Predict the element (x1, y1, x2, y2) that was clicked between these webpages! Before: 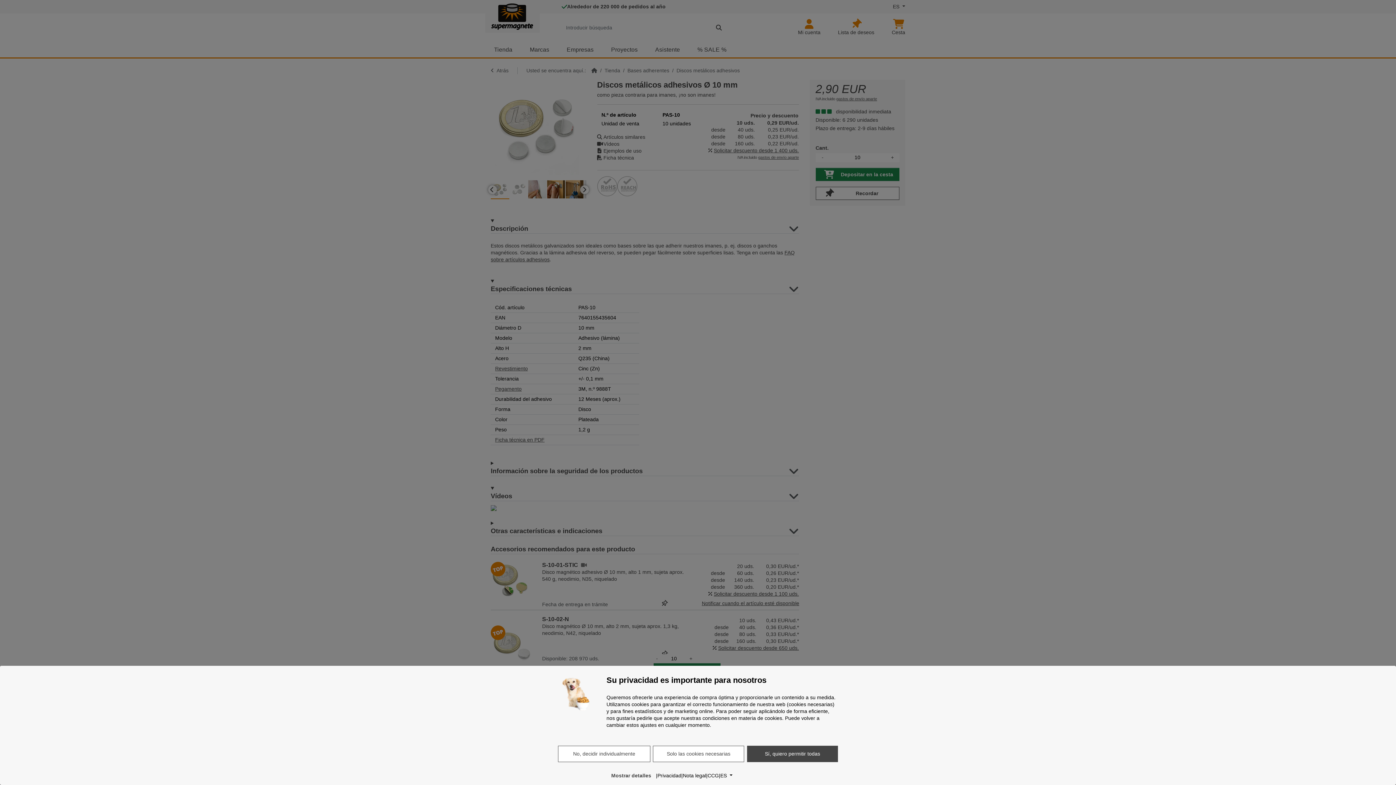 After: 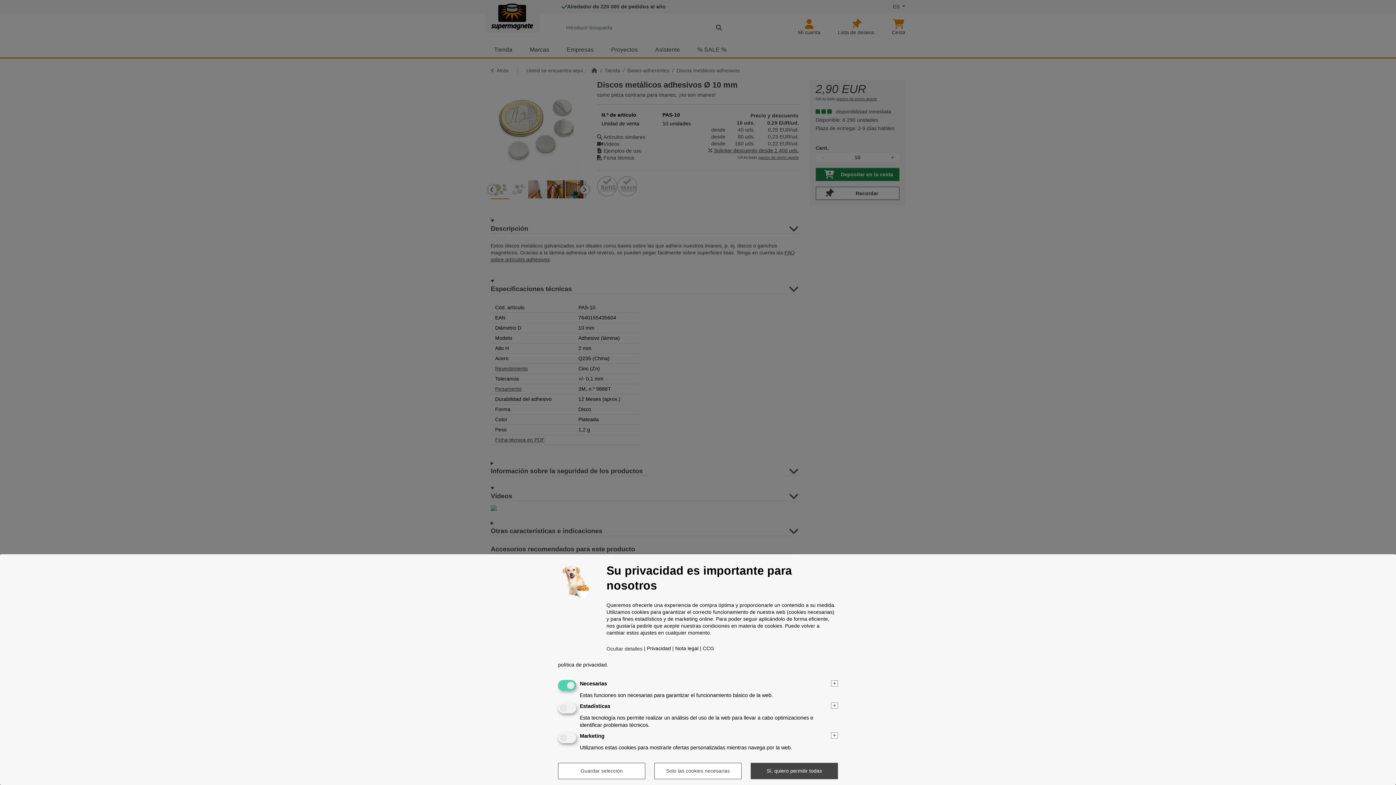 Action: bbox: (558, 746, 650, 762) label: No, decidir individualmente